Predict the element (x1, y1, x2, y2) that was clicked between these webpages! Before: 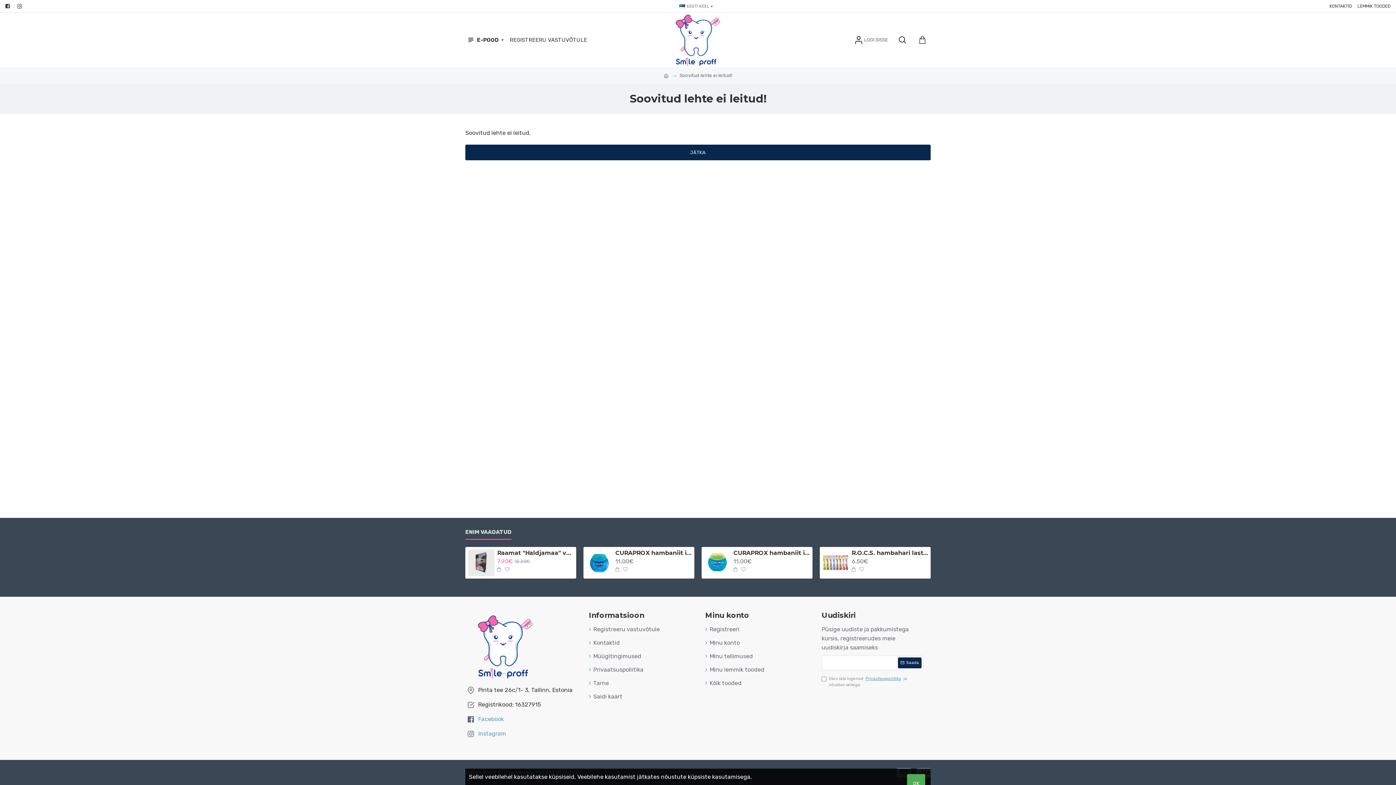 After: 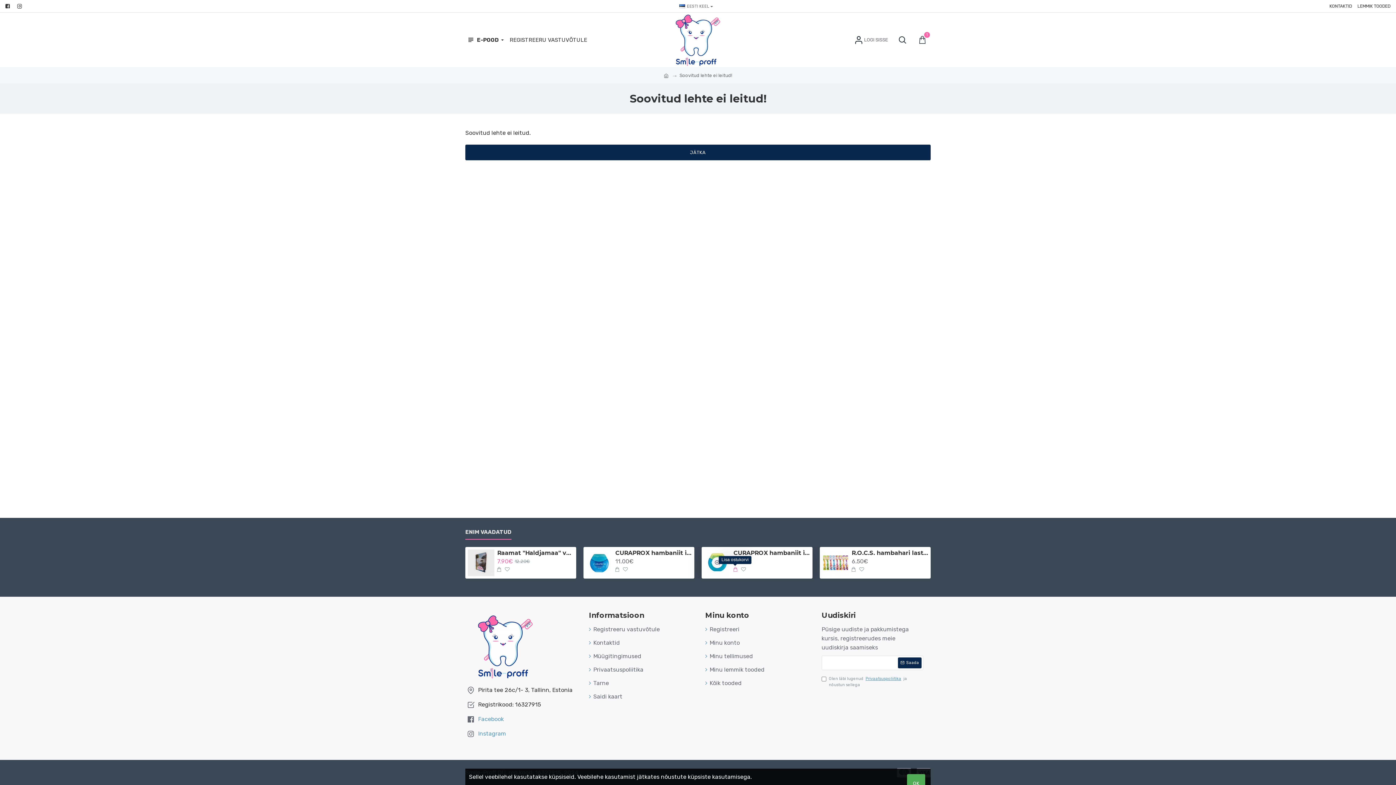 Action: bbox: (732, 567, 737, 572)